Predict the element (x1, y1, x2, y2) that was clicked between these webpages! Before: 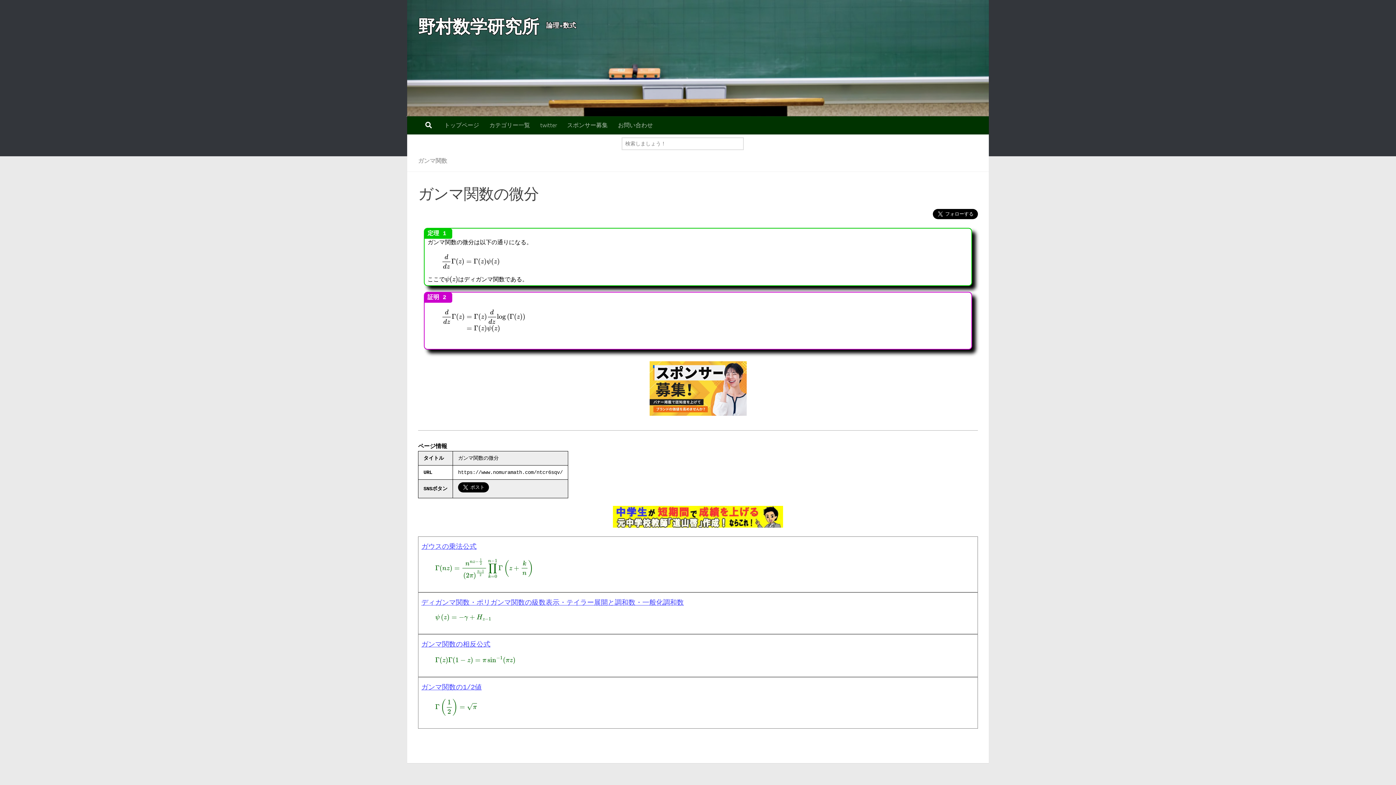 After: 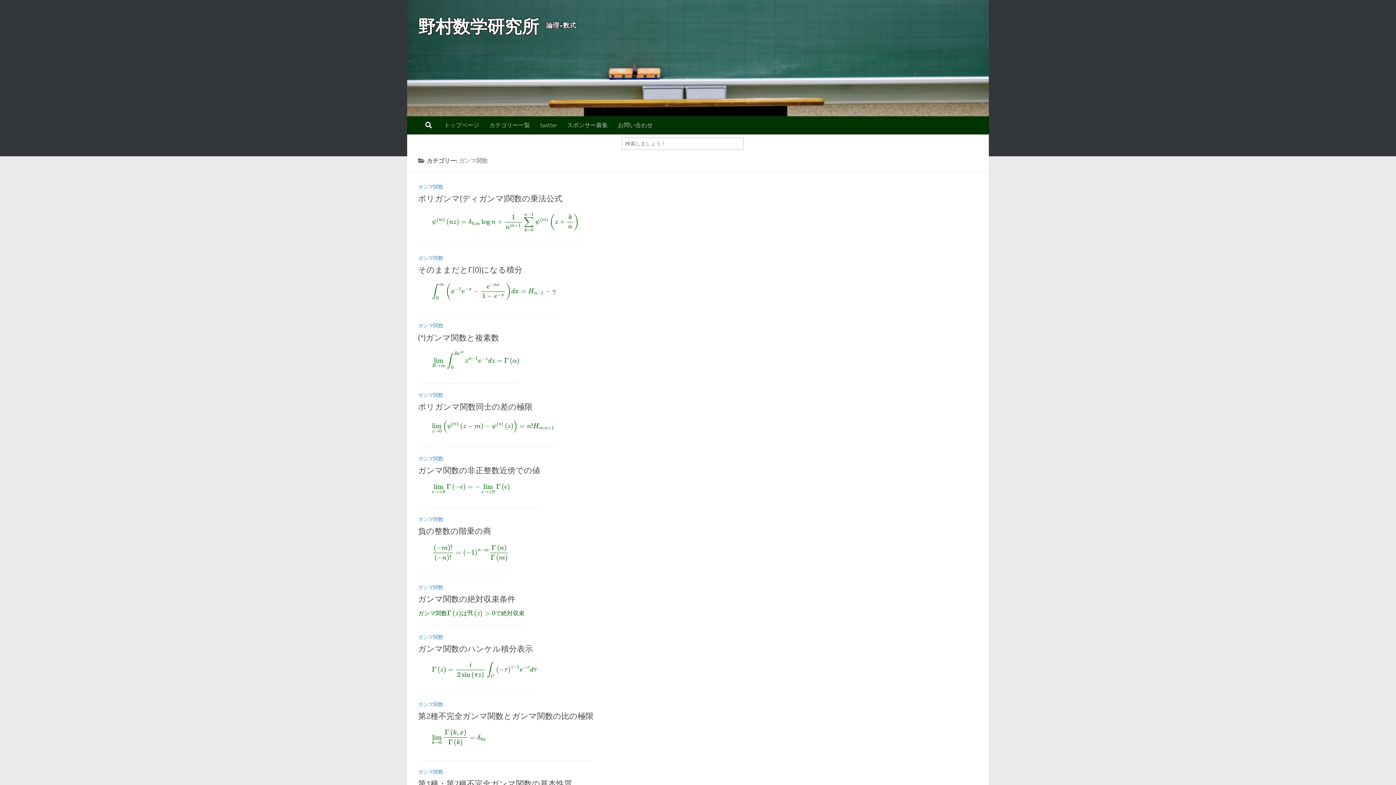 Action: bbox: (418, 157, 447, 164) label: ガンマ関数